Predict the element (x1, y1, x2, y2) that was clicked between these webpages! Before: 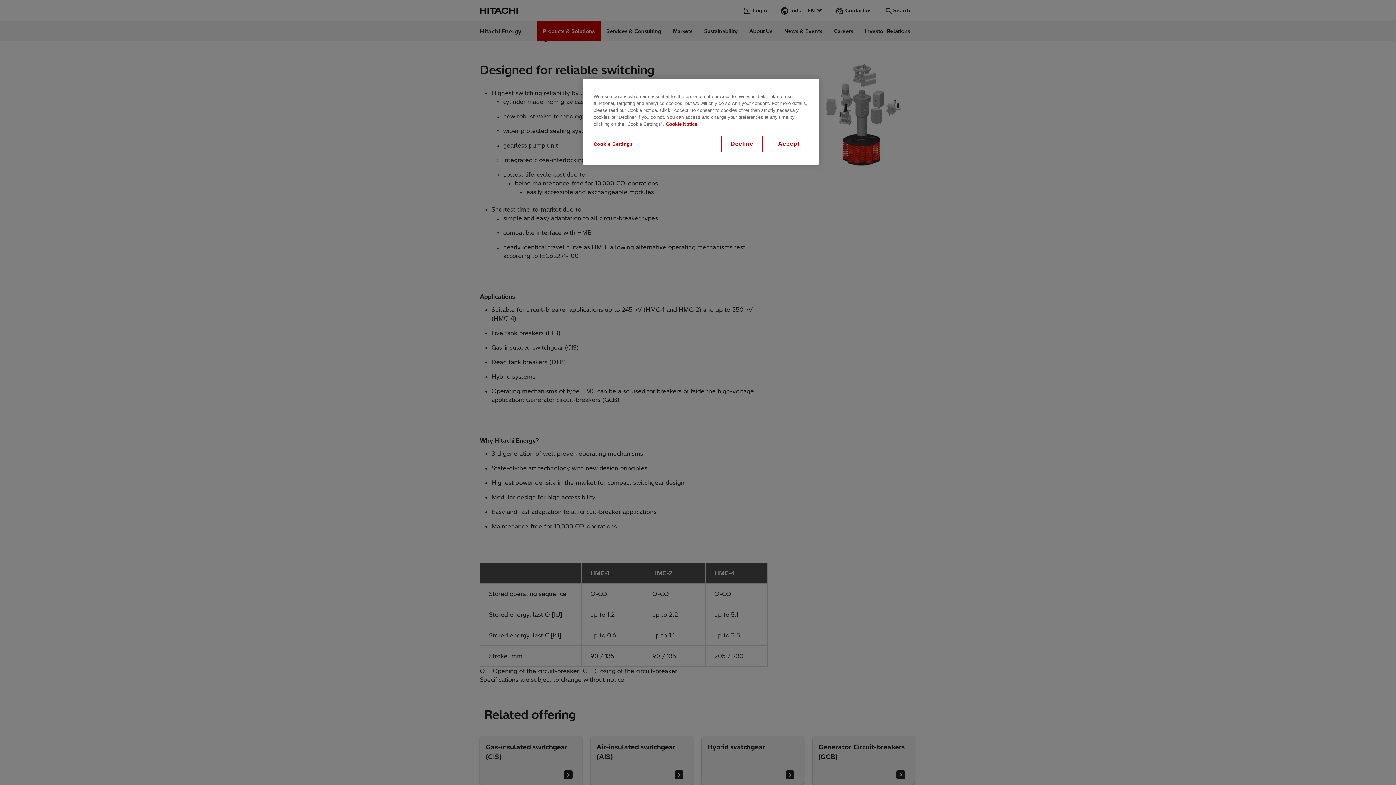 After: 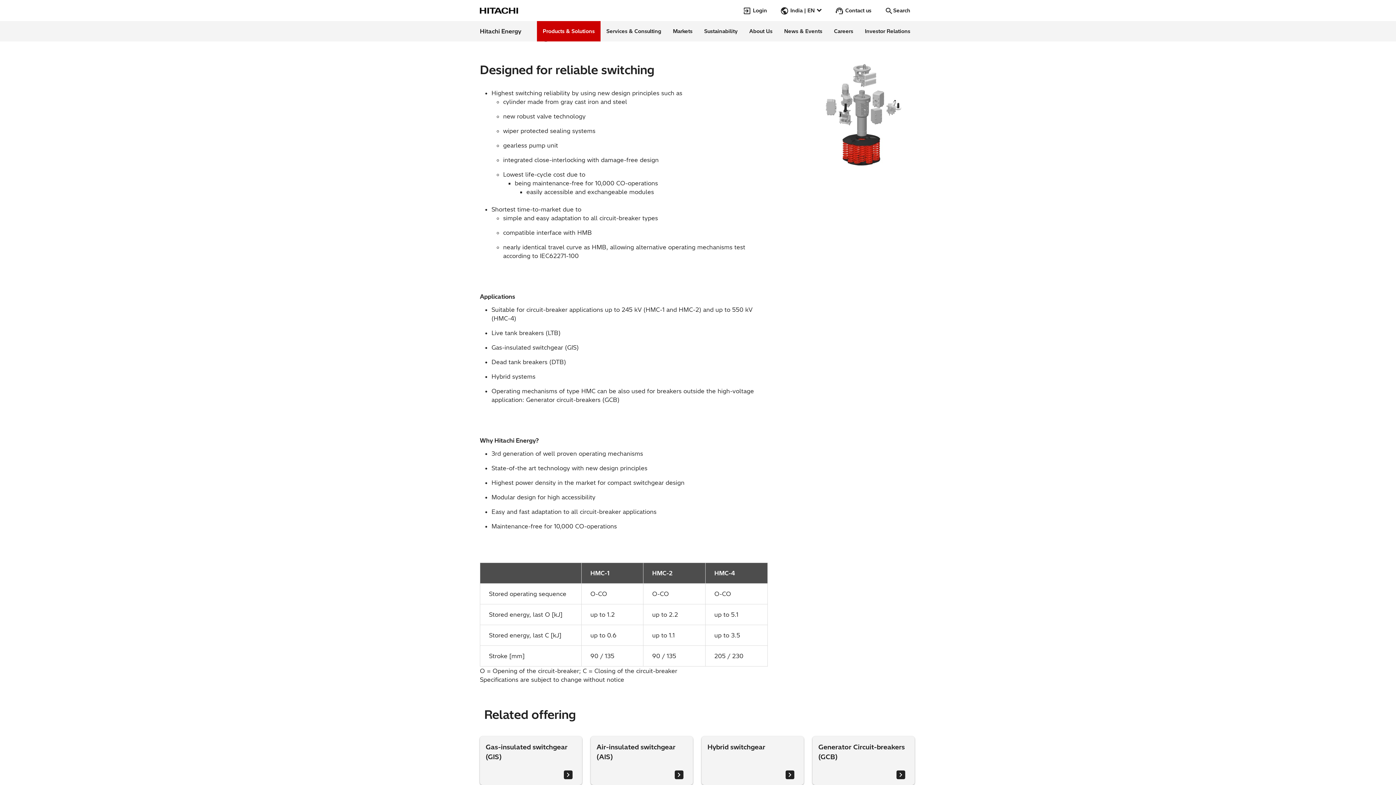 Action: label: Accept bbox: (769, 136, 808, 151)